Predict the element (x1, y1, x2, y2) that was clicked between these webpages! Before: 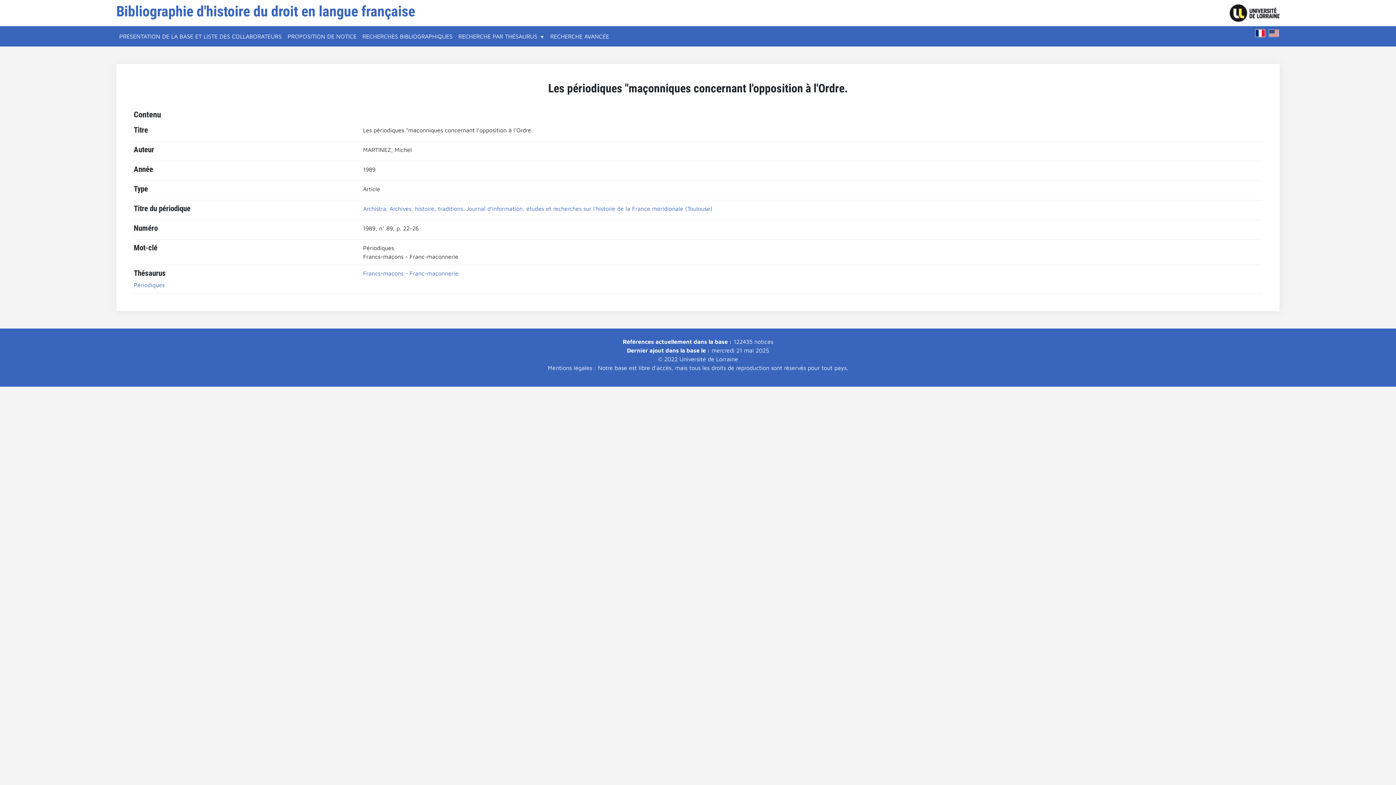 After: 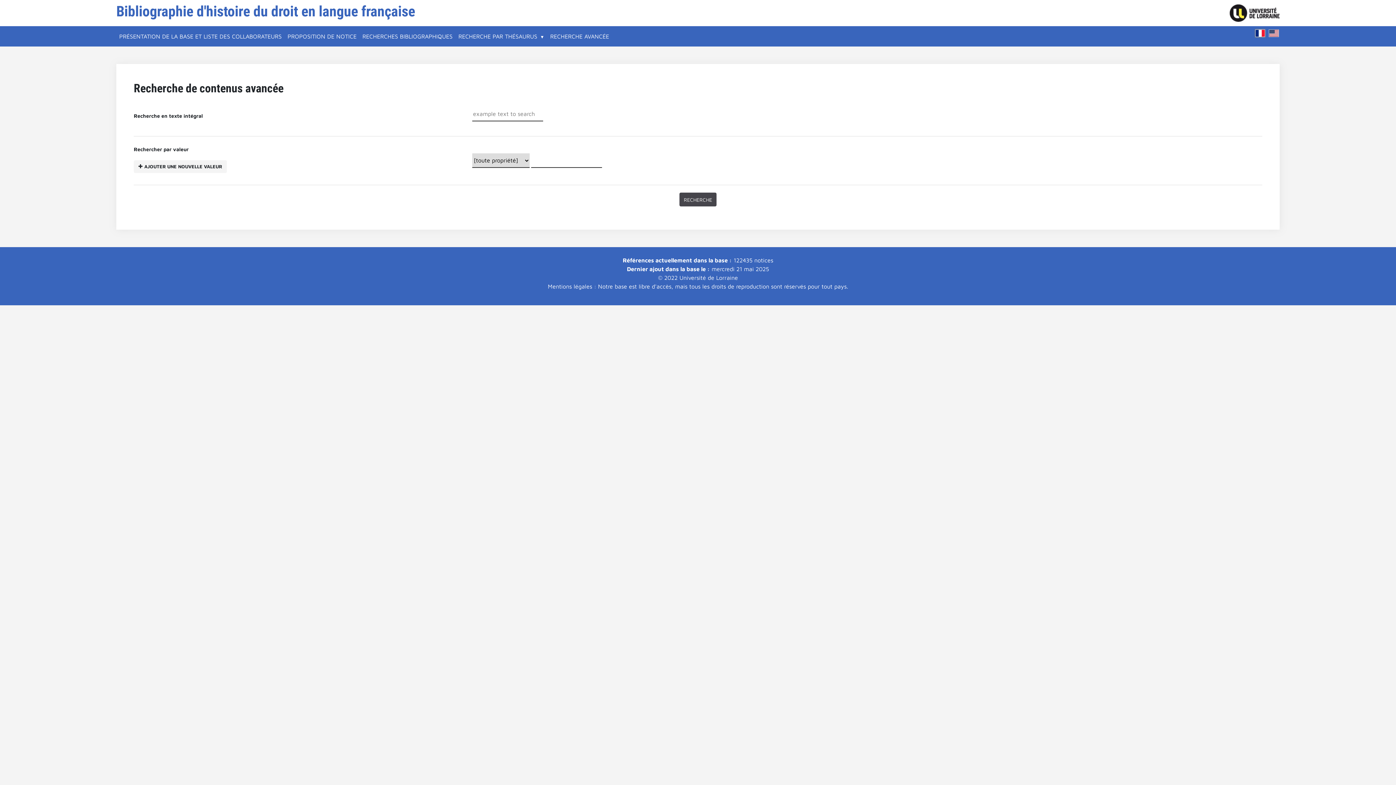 Action: label: RECHERCHE AVANCÉE bbox: (547, 29, 612, 43)